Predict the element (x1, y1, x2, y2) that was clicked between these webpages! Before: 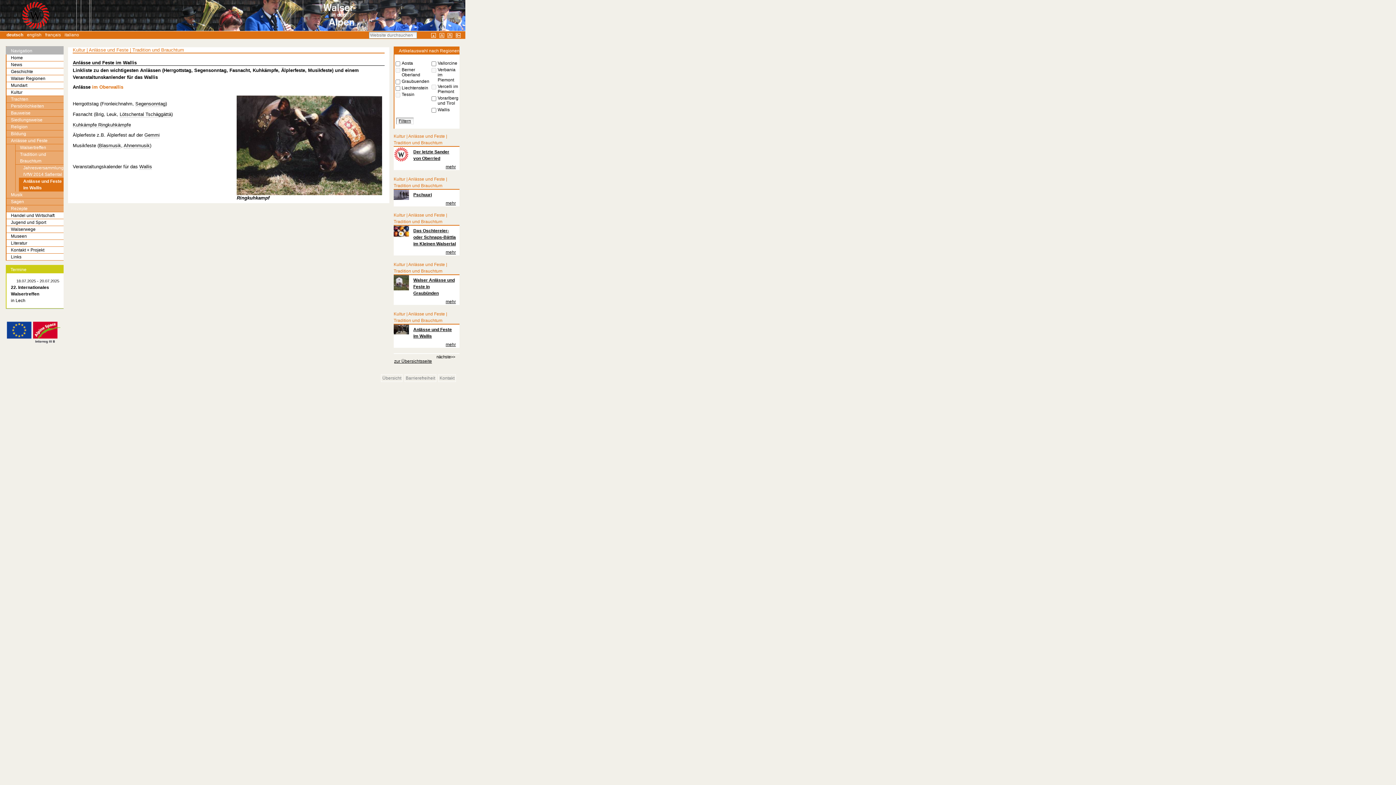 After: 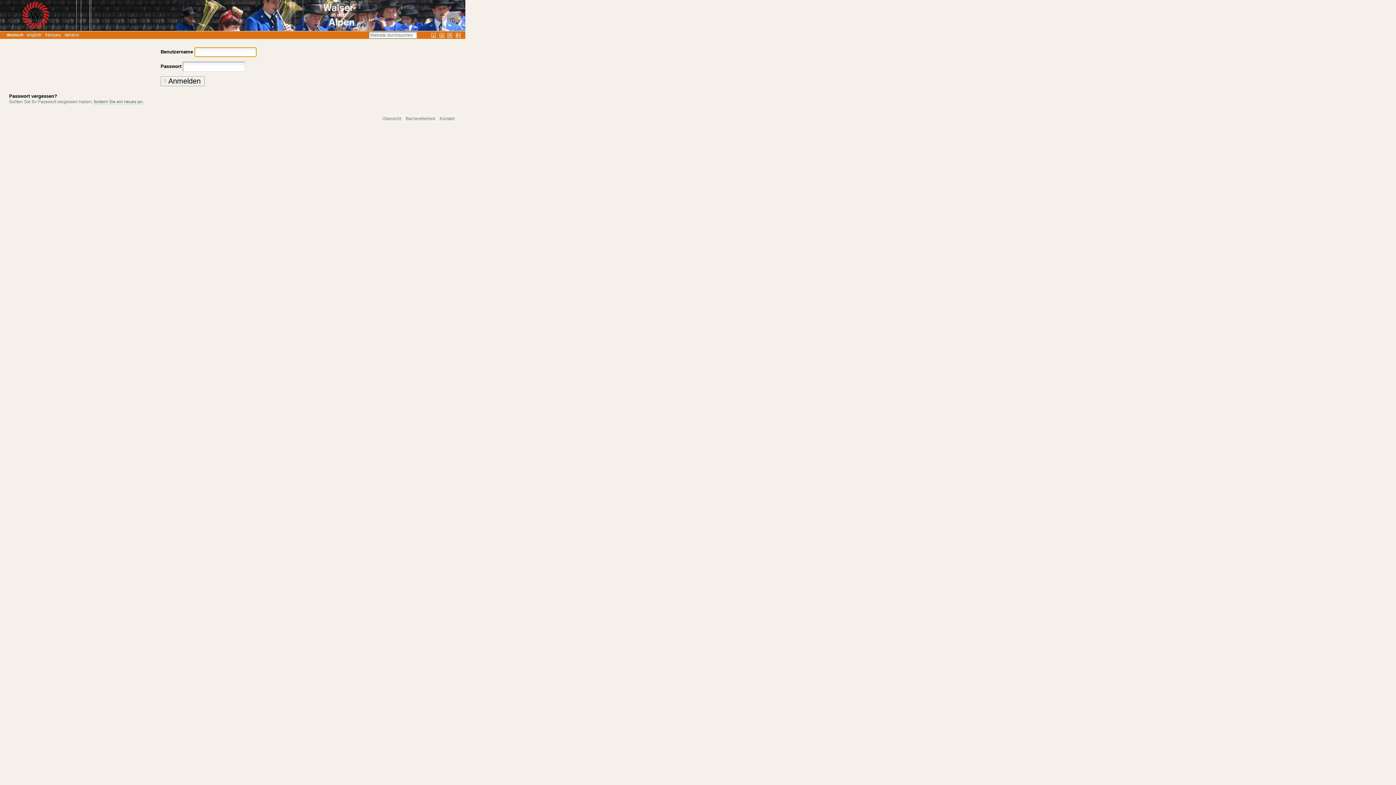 Action: bbox: (456, 30, 461, 39) label:  